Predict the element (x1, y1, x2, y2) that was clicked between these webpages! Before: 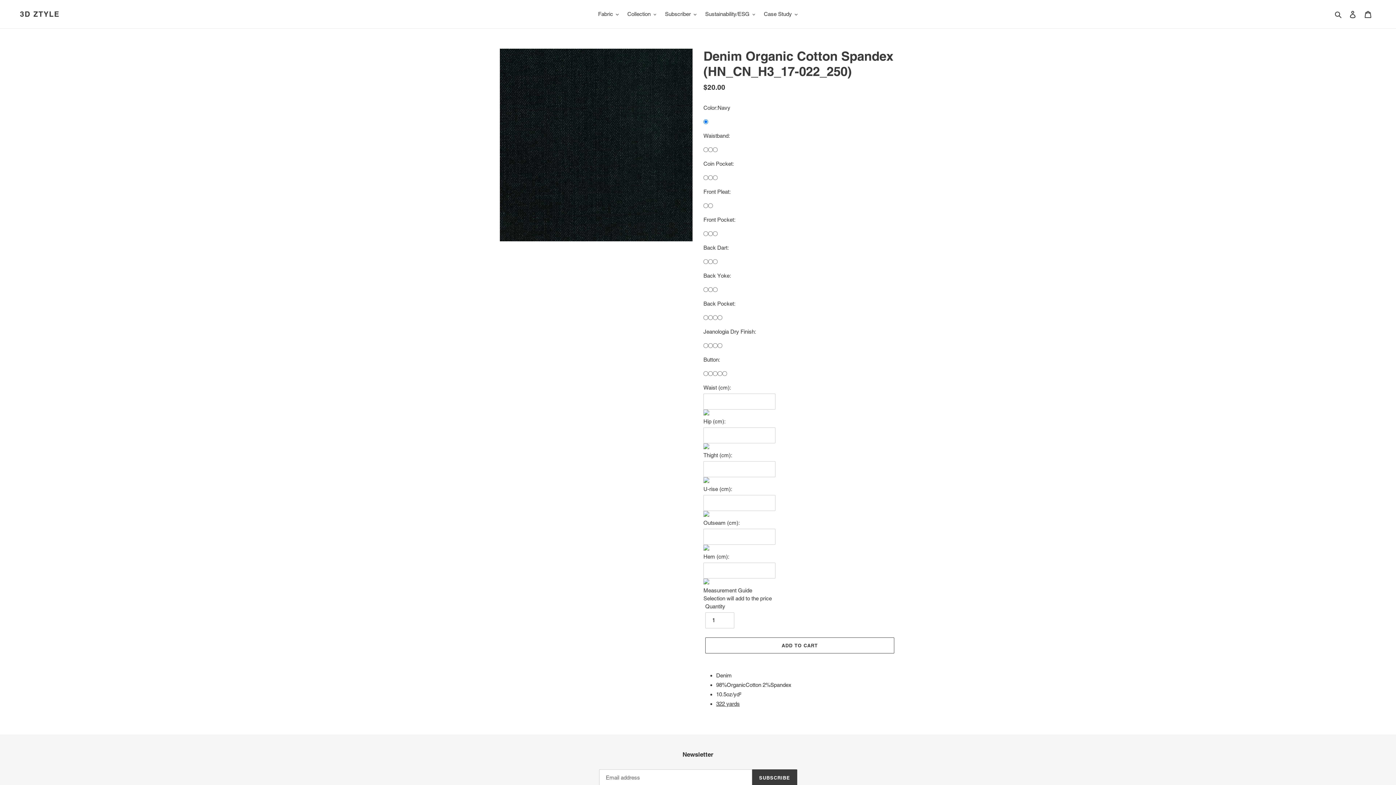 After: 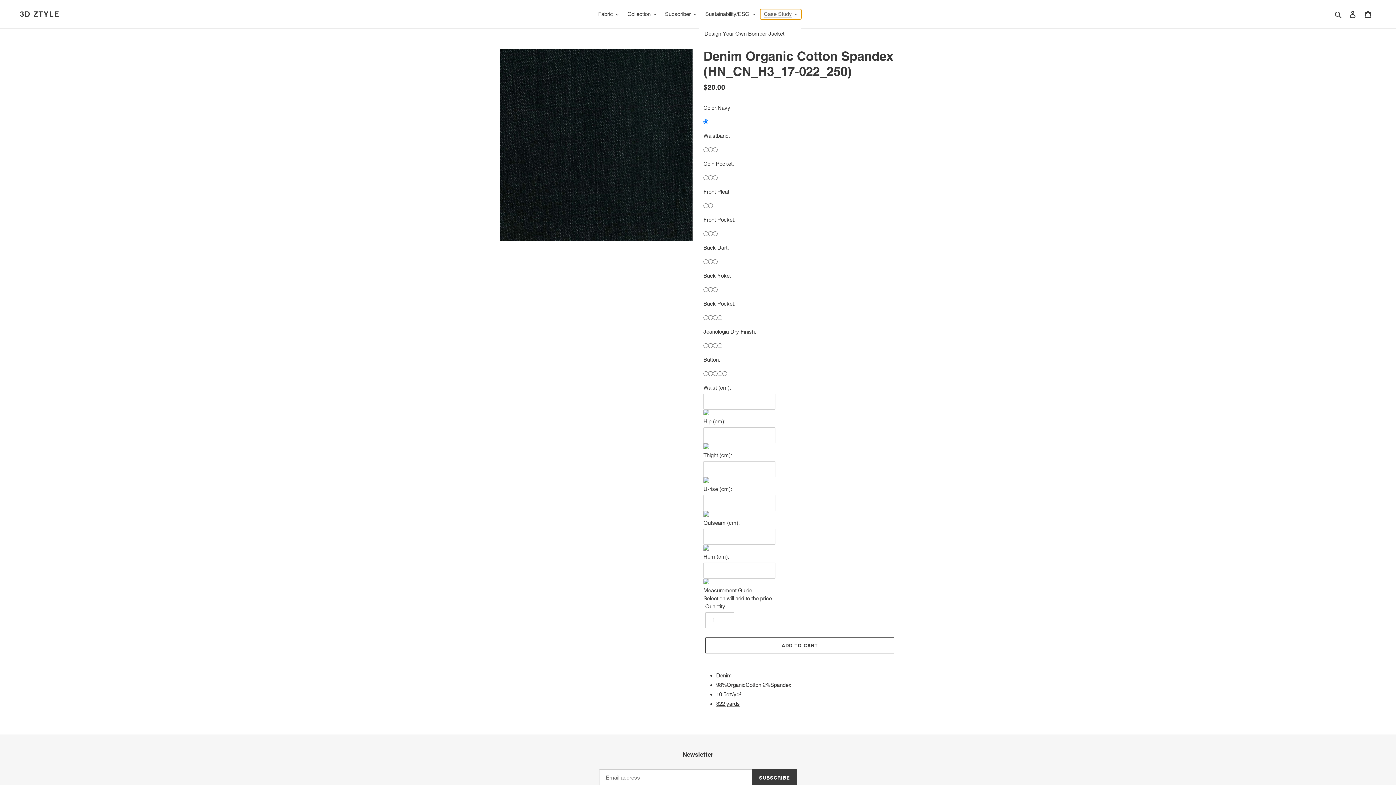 Action: label: Case Study bbox: (760, 9, 801, 19)